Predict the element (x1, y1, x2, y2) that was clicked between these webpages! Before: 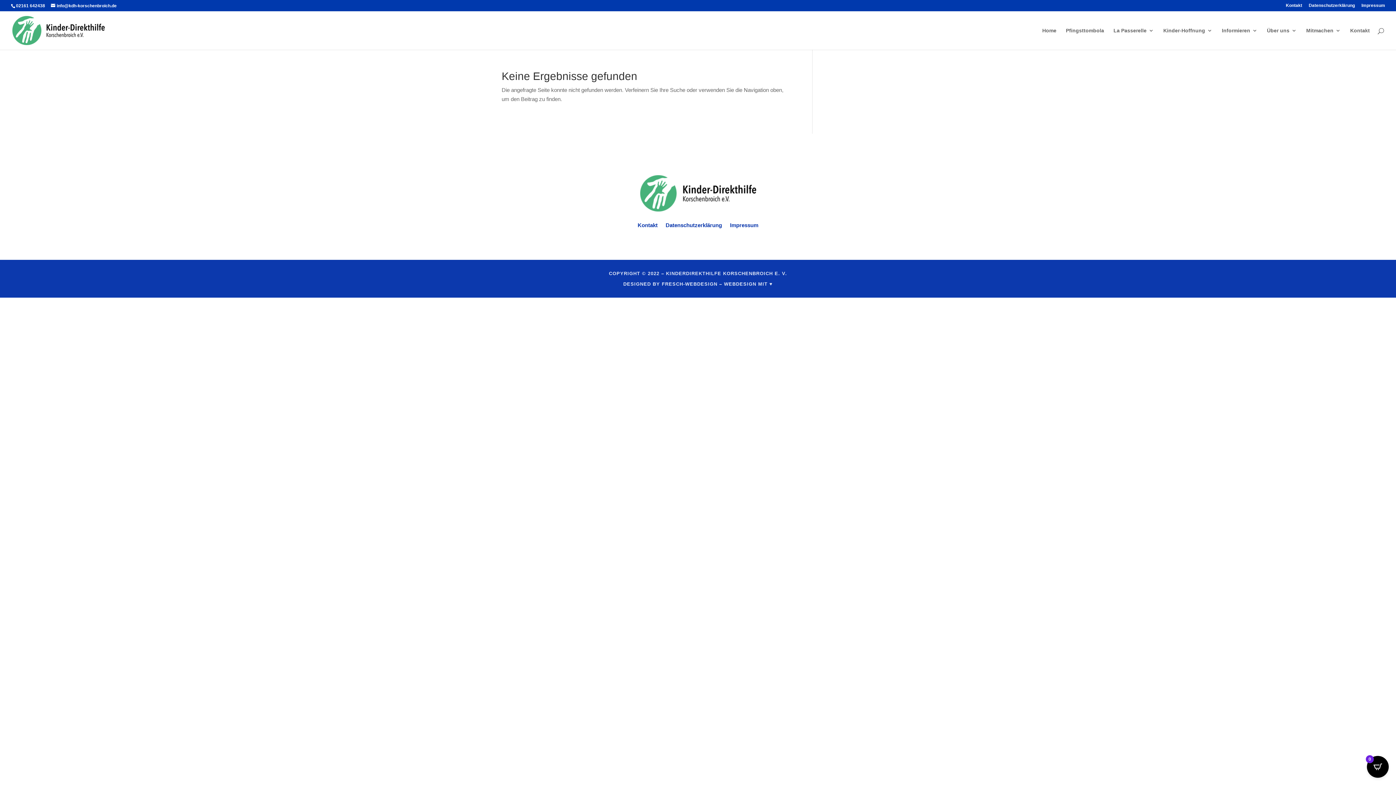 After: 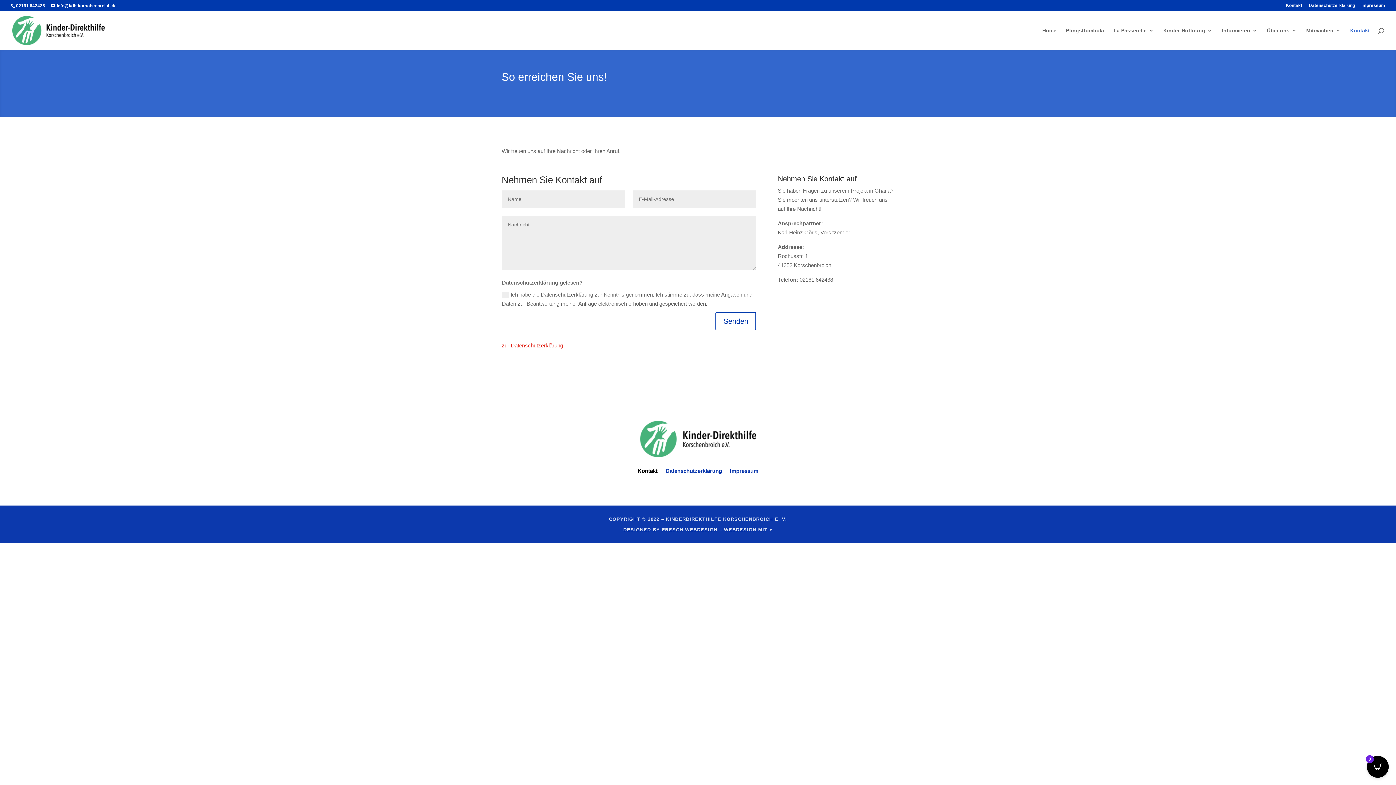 Action: label: Kontakt bbox: (1350, 28, 1370, 49)